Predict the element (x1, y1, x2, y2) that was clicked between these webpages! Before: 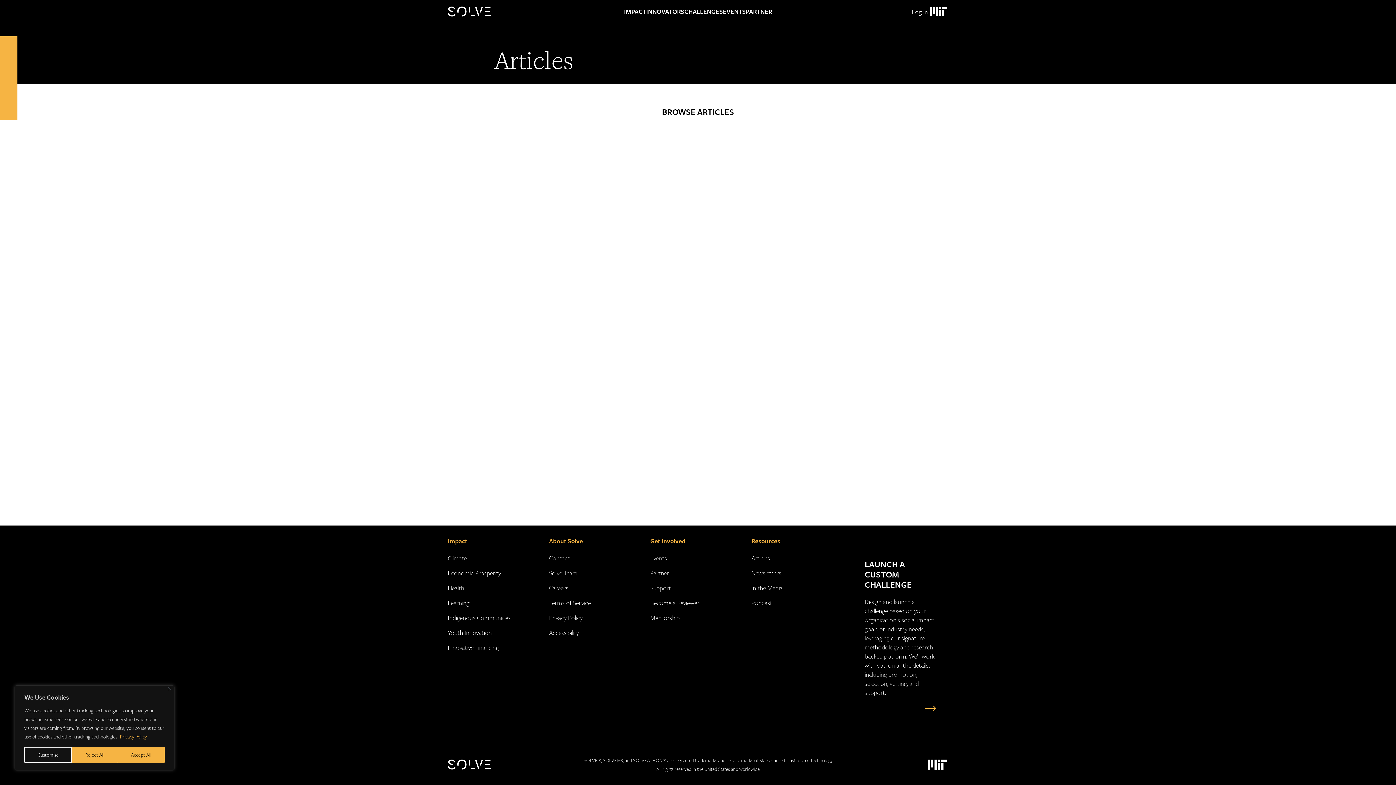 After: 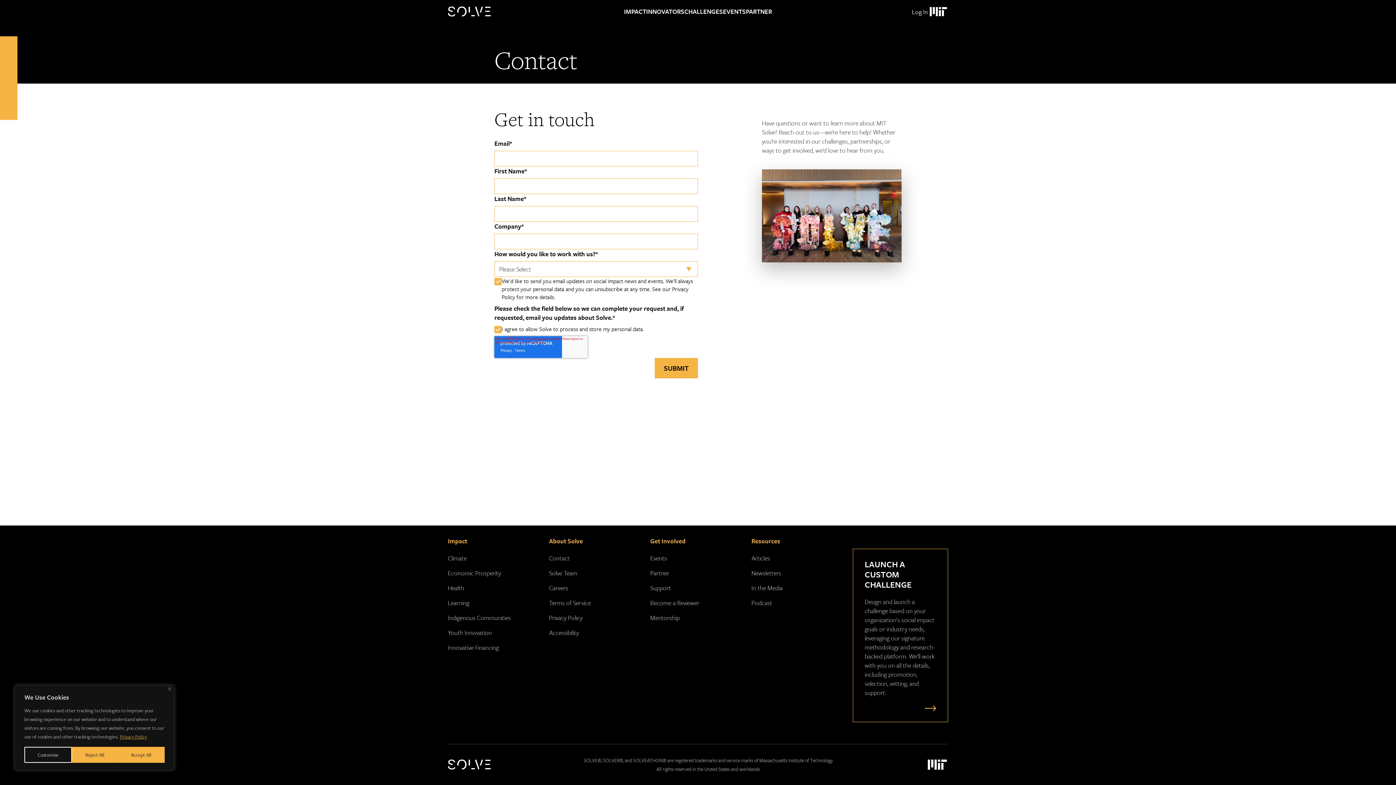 Action: bbox: (549, 553, 569, 562) label: Contact